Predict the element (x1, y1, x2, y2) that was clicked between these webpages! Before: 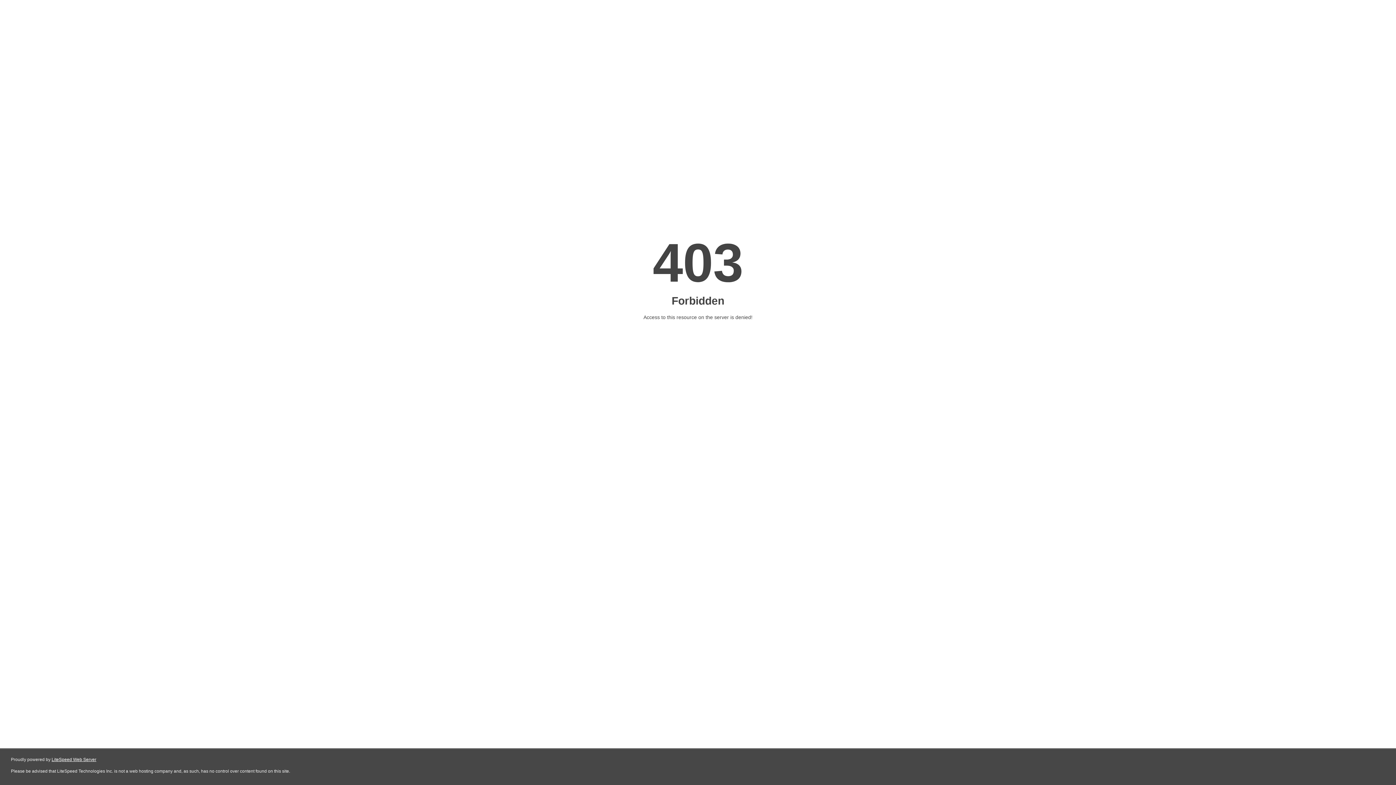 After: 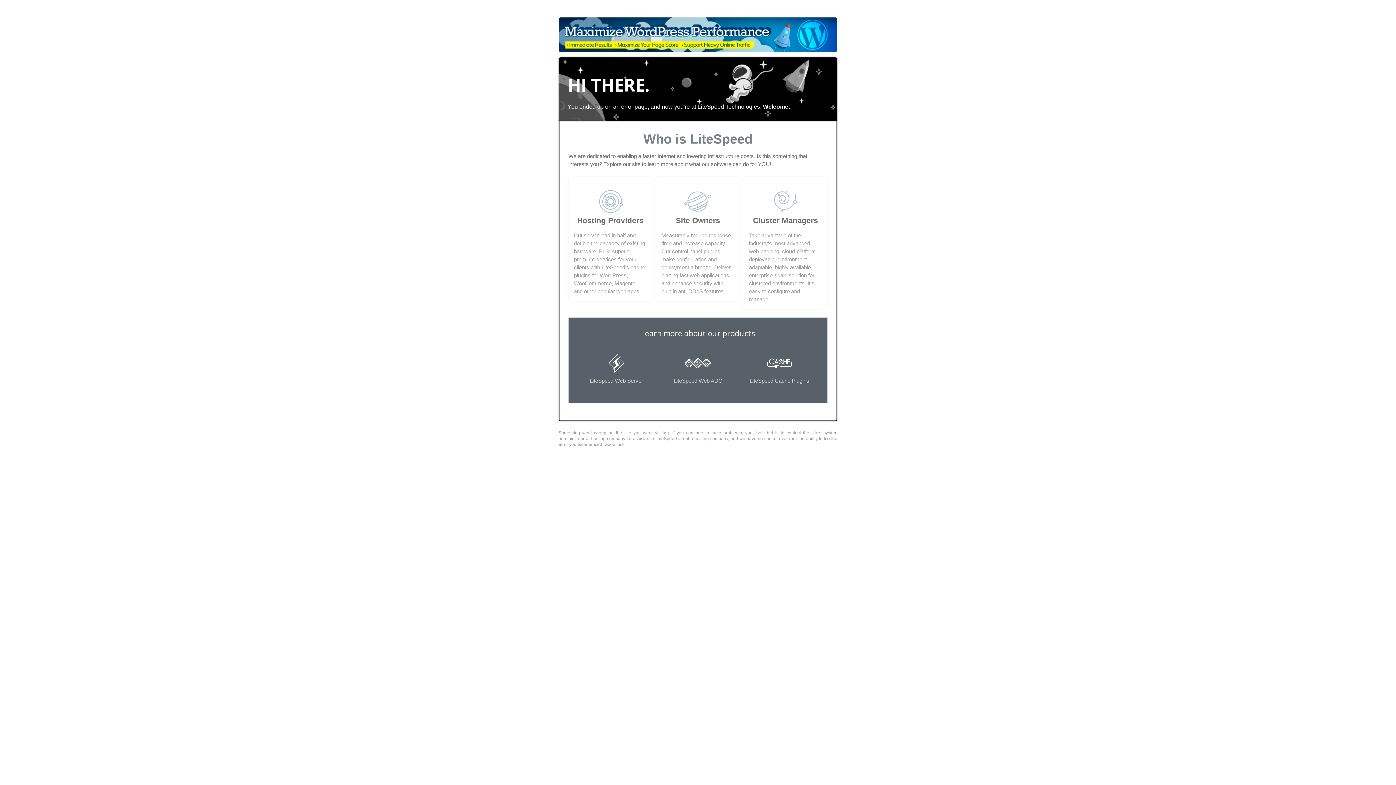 Action: label: LiteSpeed Web Server bbox: (51, 757, 96, 762)